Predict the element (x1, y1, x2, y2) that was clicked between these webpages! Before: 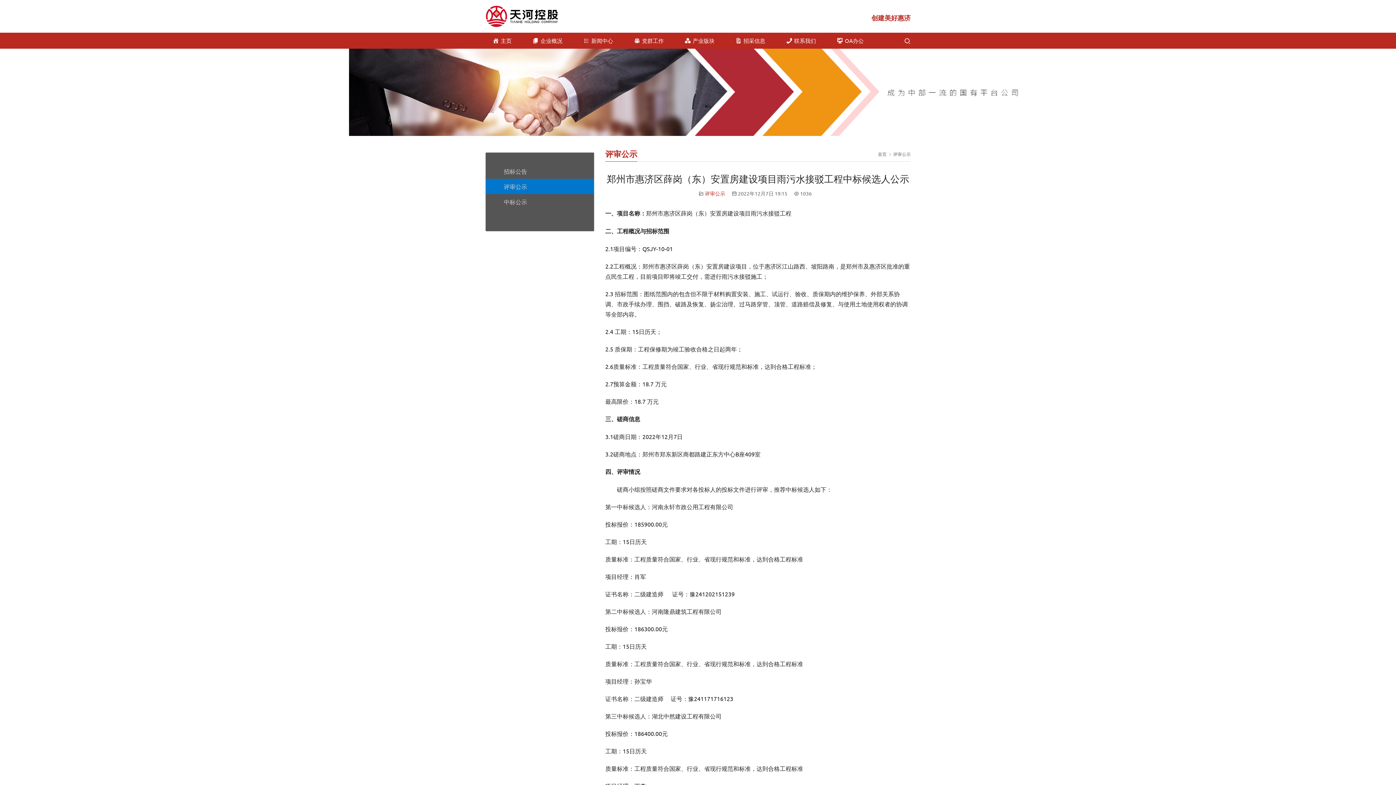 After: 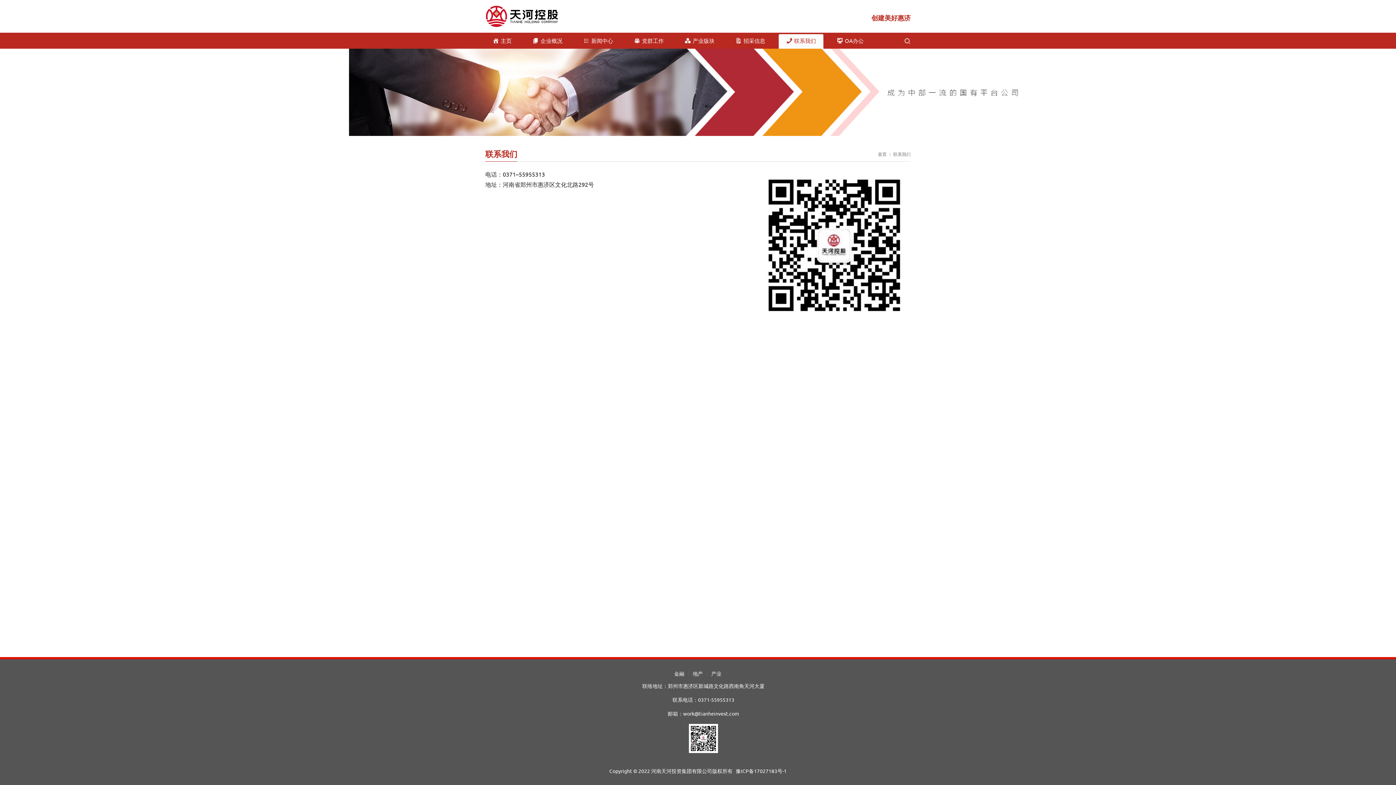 Action: label: 联系我们 bbox: (778, 34, 823, 48)